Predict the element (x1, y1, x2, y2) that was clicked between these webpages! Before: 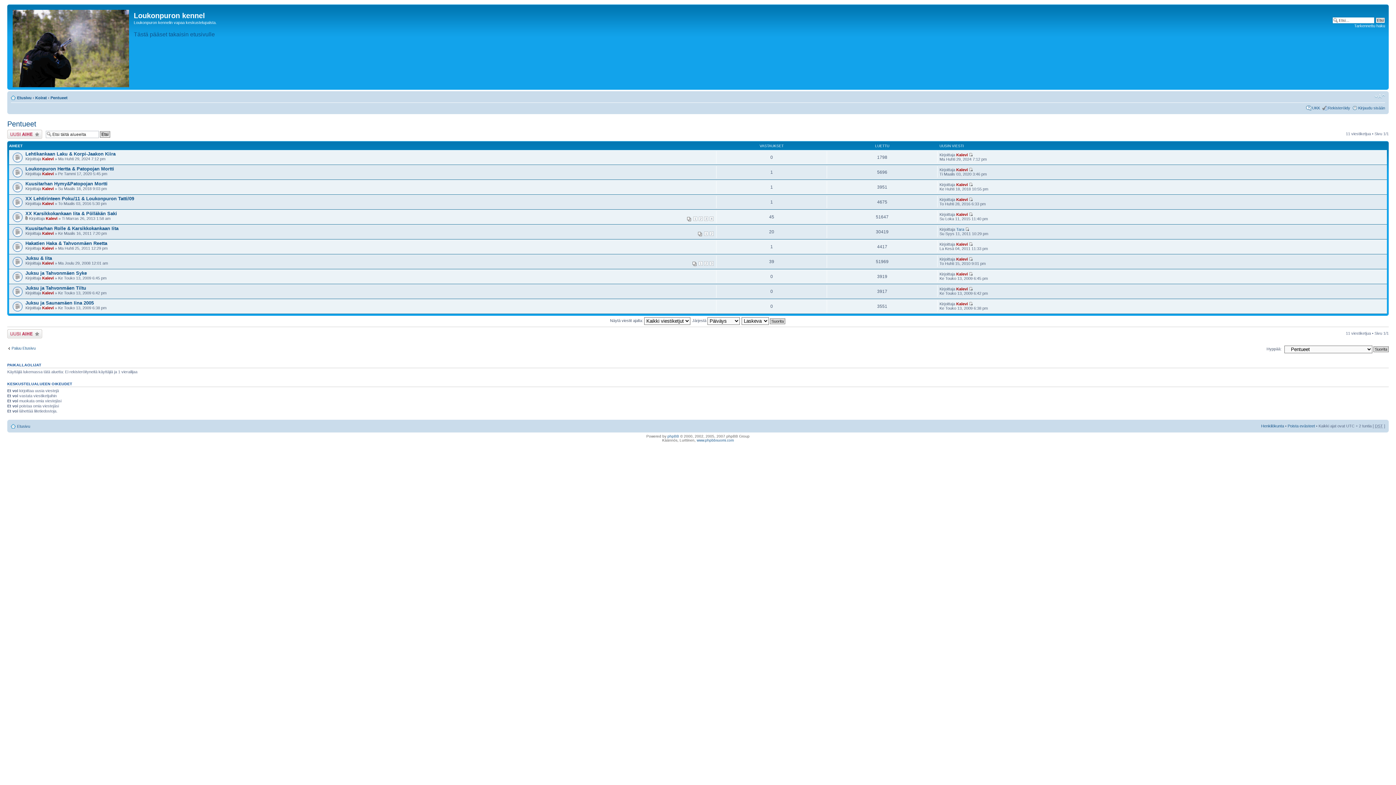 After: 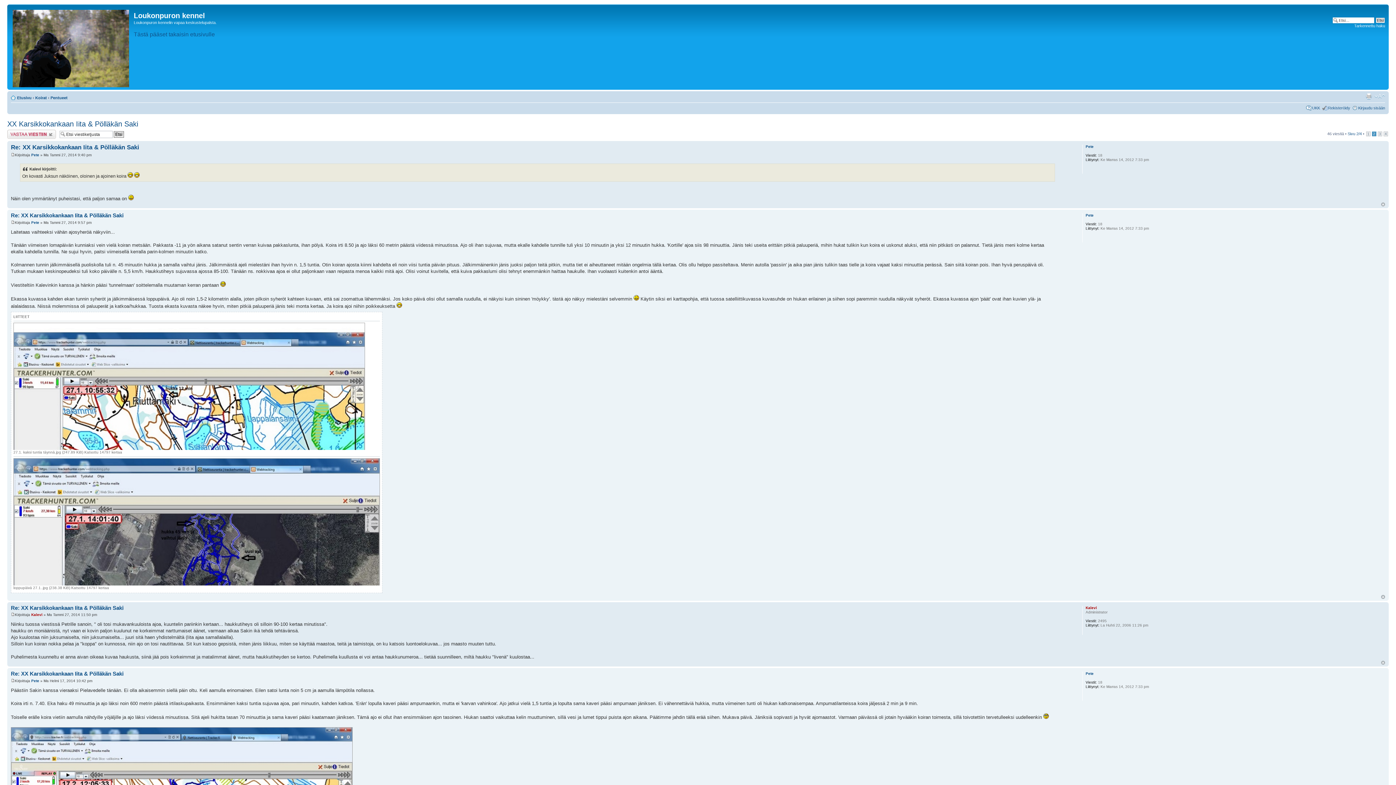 Action: label: 2 bbox: (698, 216, 702, 221)